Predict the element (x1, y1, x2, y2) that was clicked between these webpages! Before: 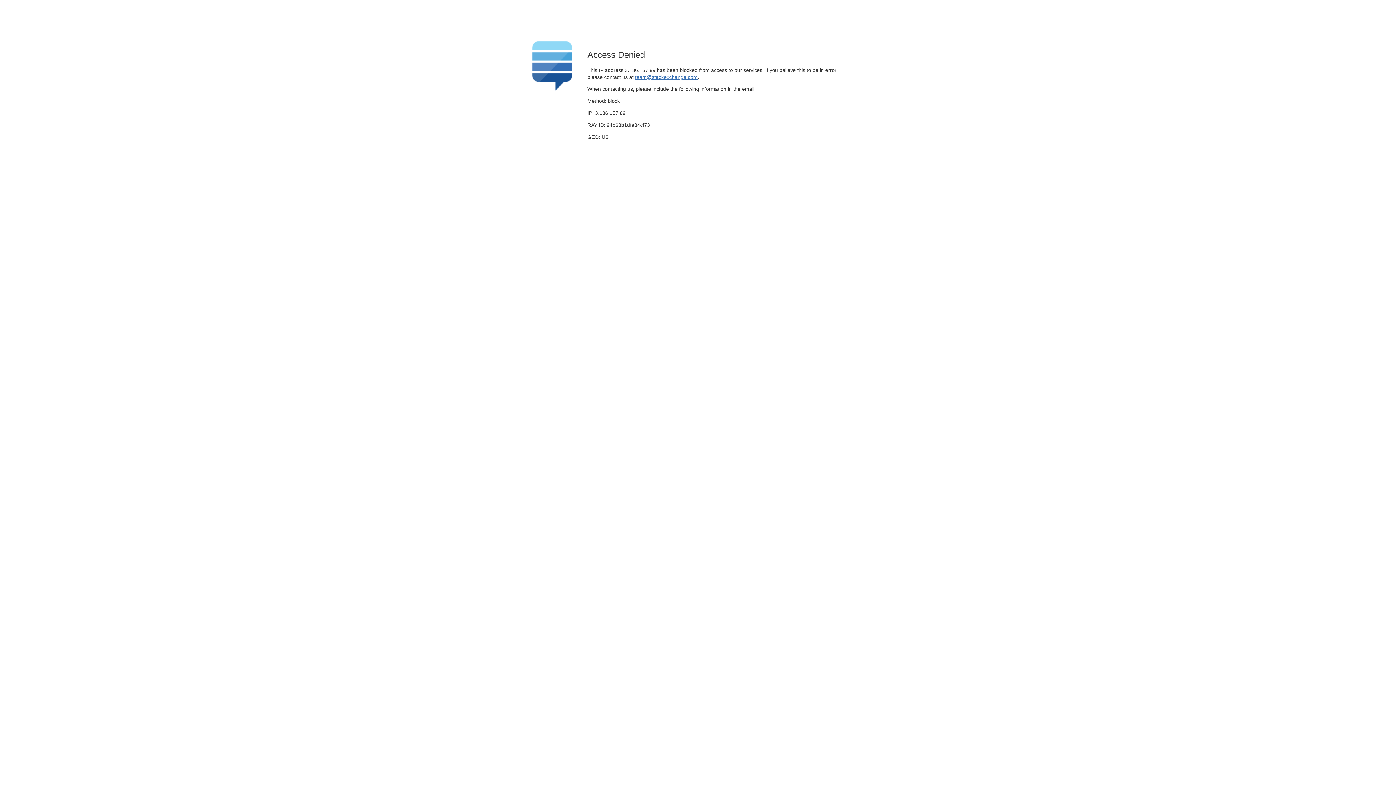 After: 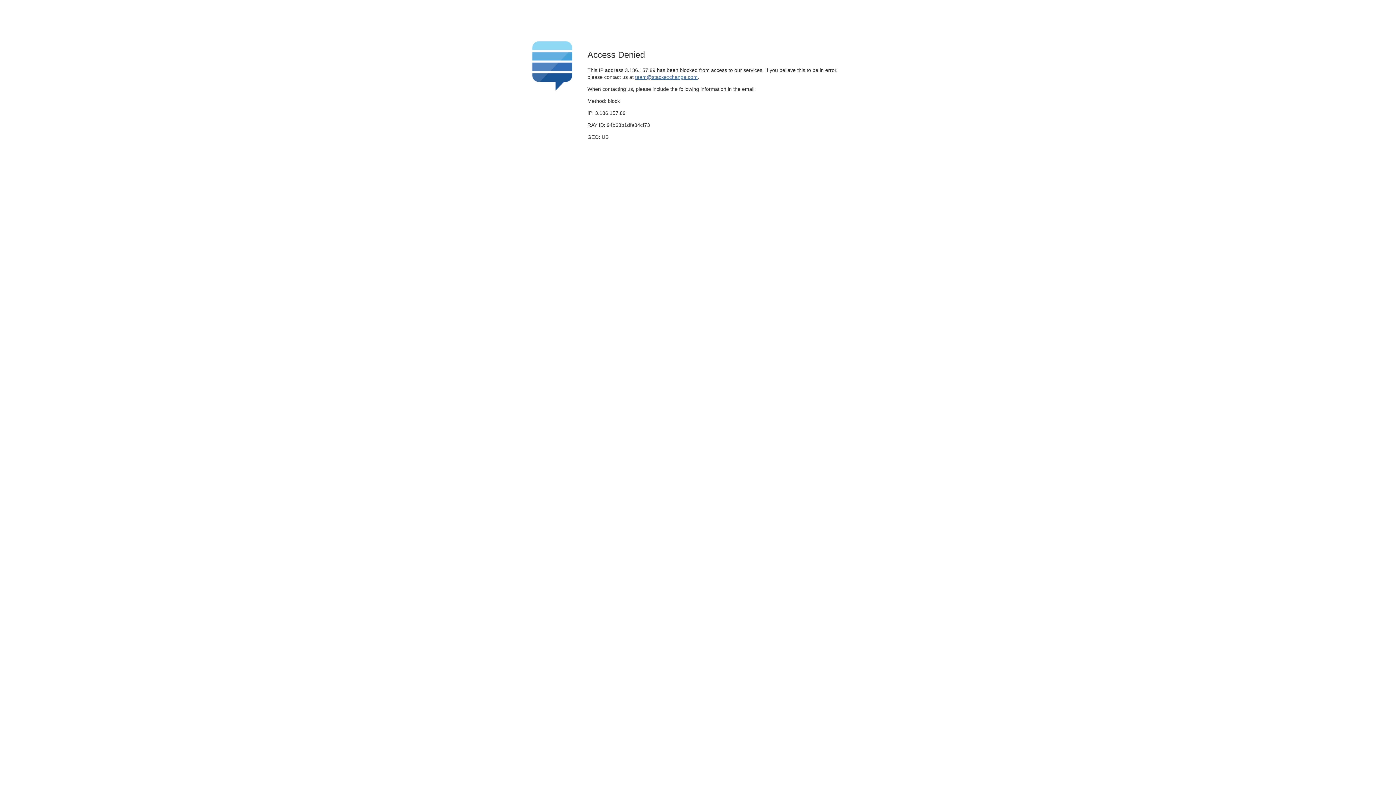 Action: label: team@stackexchange.com bbox: (635, 74, 697, 79)